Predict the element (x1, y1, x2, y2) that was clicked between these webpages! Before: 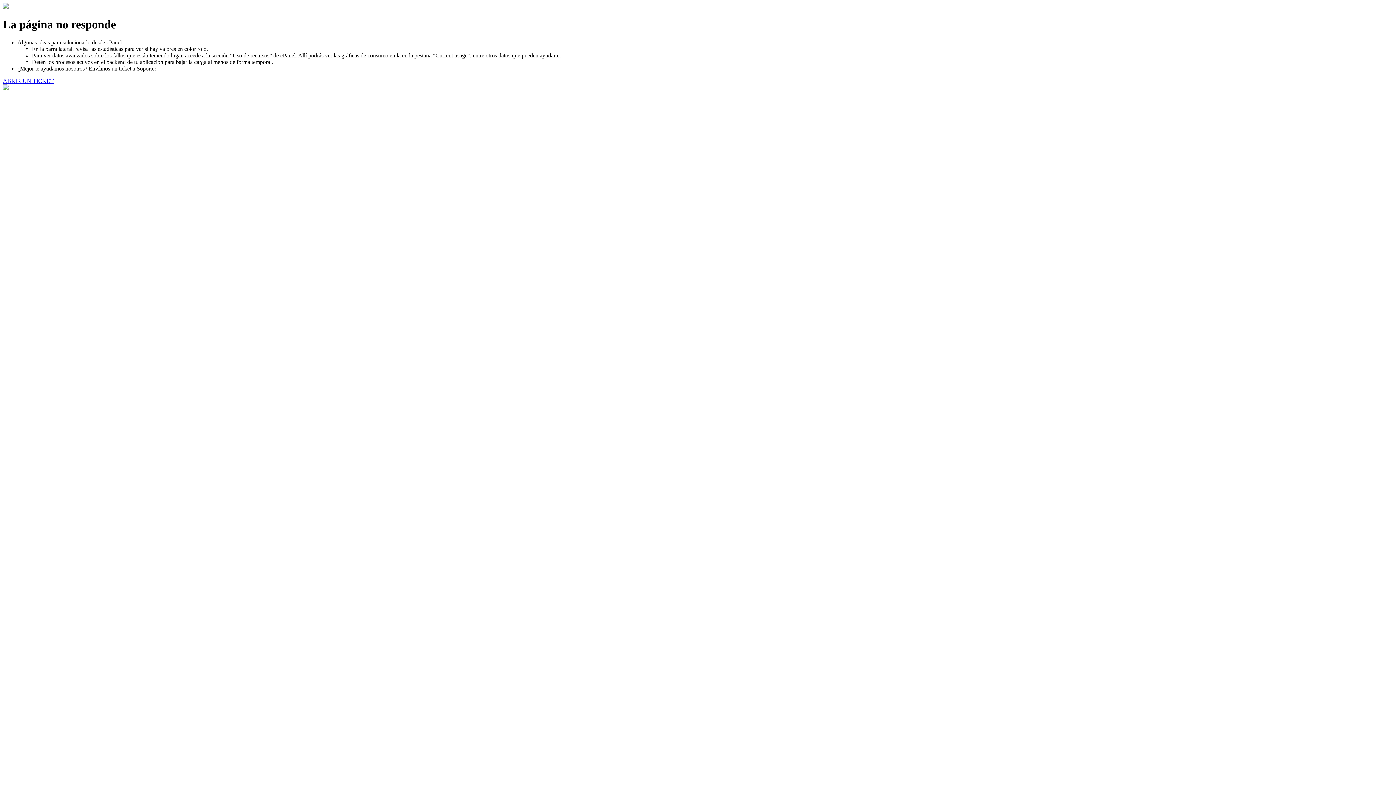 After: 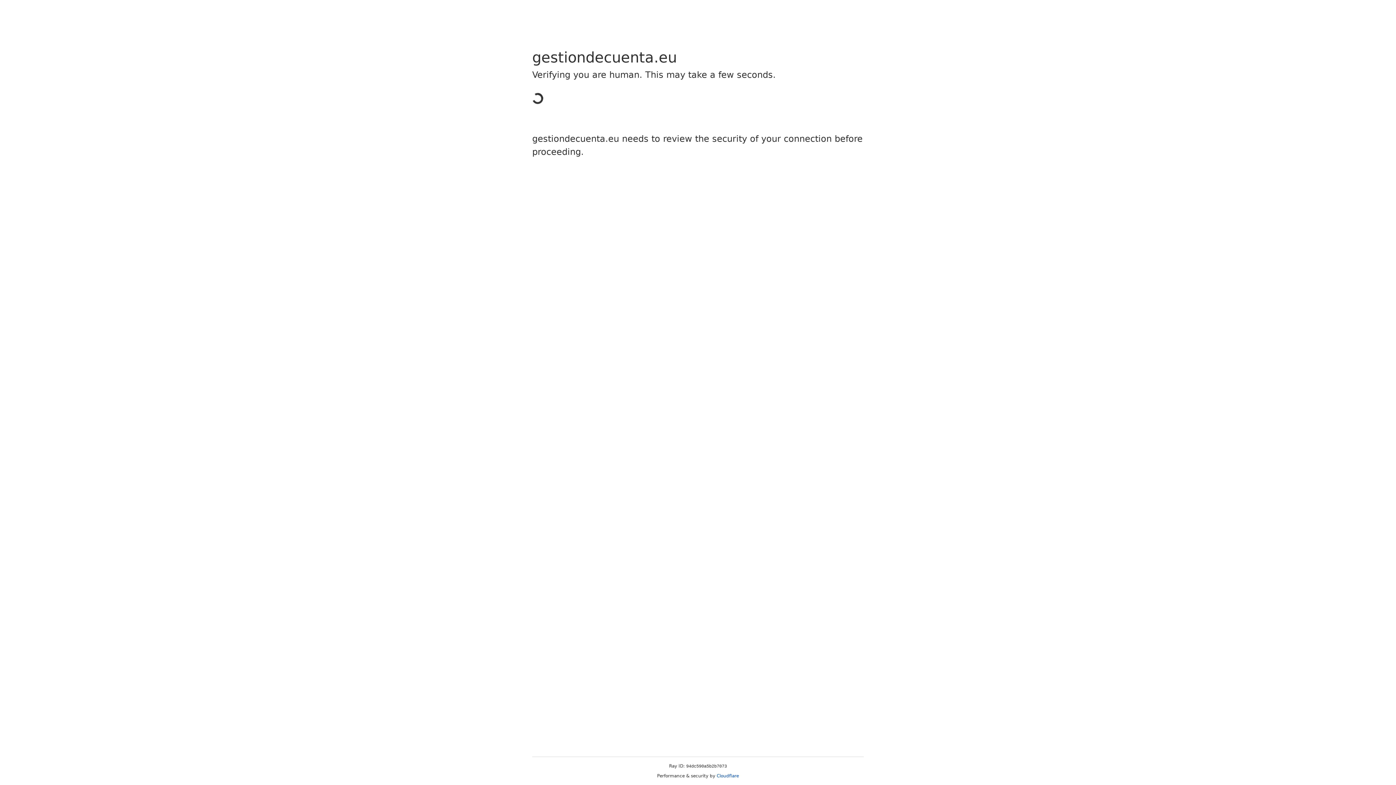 Action: bbox: (2, 77, 53, 83) label: ABRIR UN TICKET